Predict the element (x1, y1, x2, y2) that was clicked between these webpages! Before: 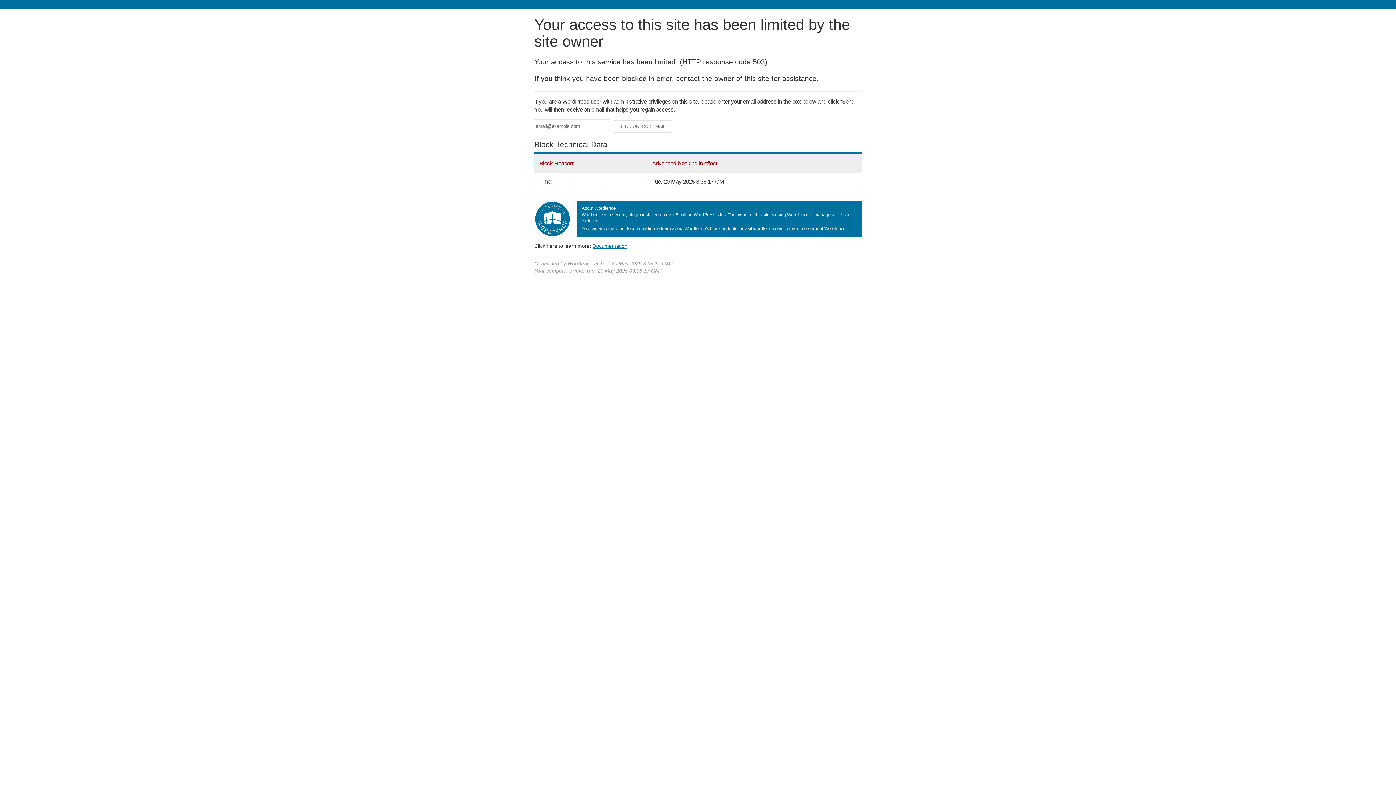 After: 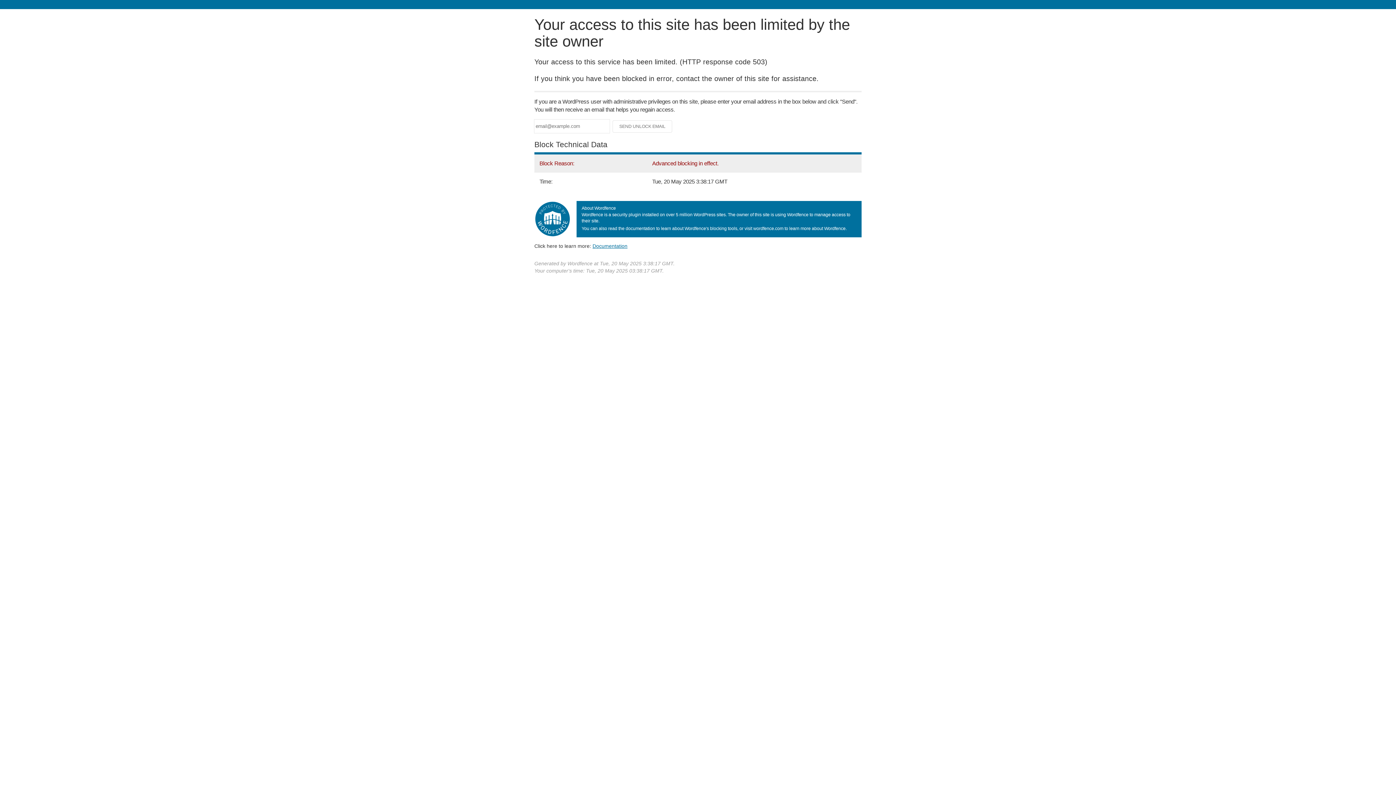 Action: bbox: (592, 243, 627, 248) label: Documentation